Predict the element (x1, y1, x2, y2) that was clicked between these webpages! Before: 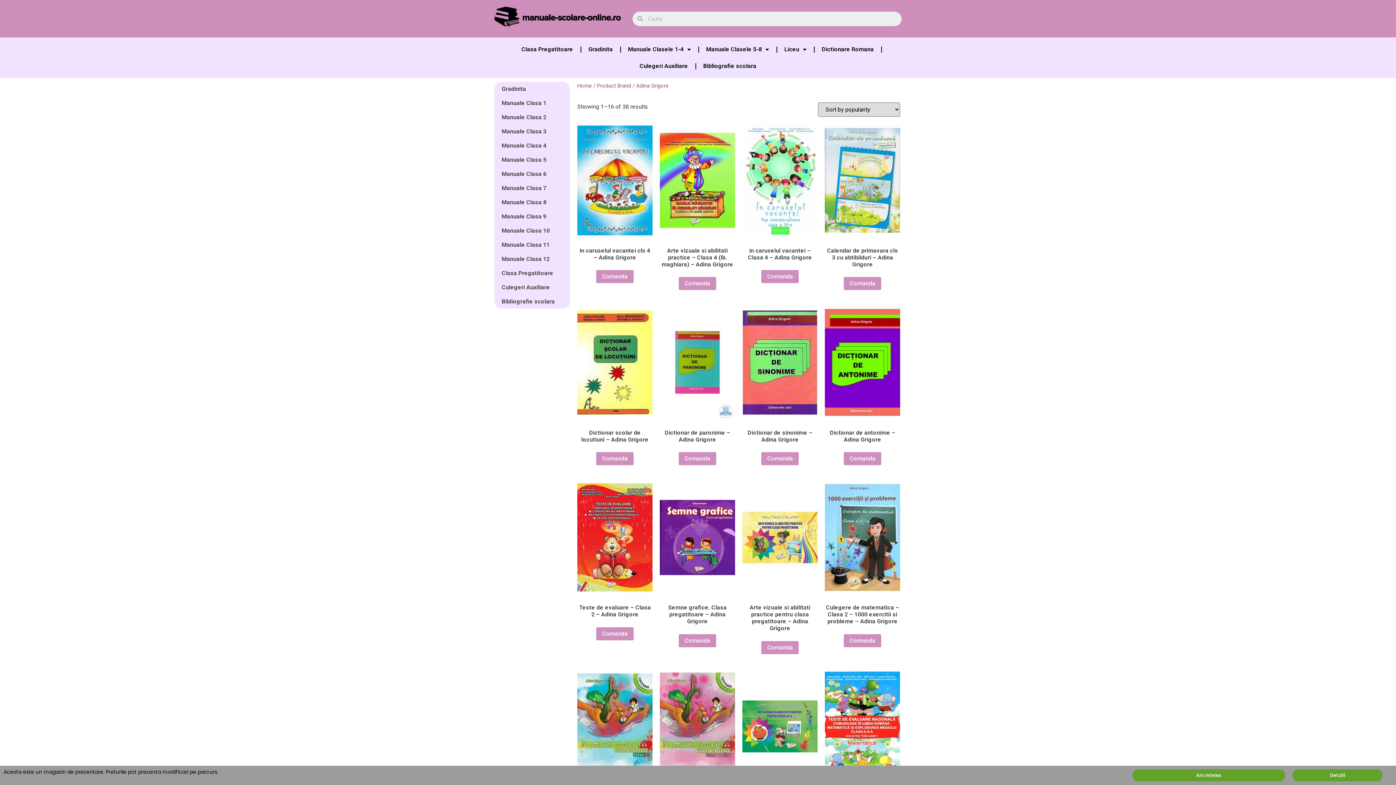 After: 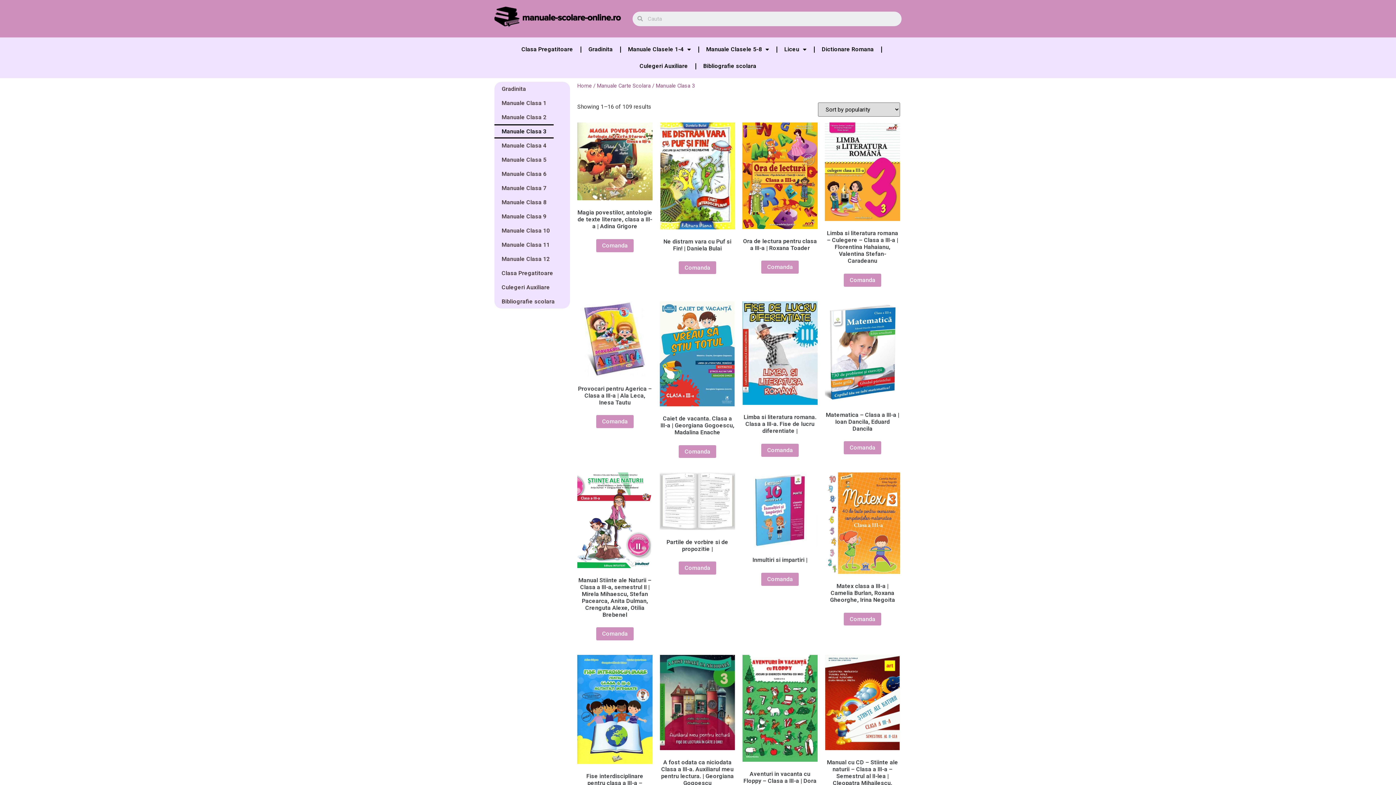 Action: label: Manuale Clasa 3 bbox: (494, 124, 553, 138)